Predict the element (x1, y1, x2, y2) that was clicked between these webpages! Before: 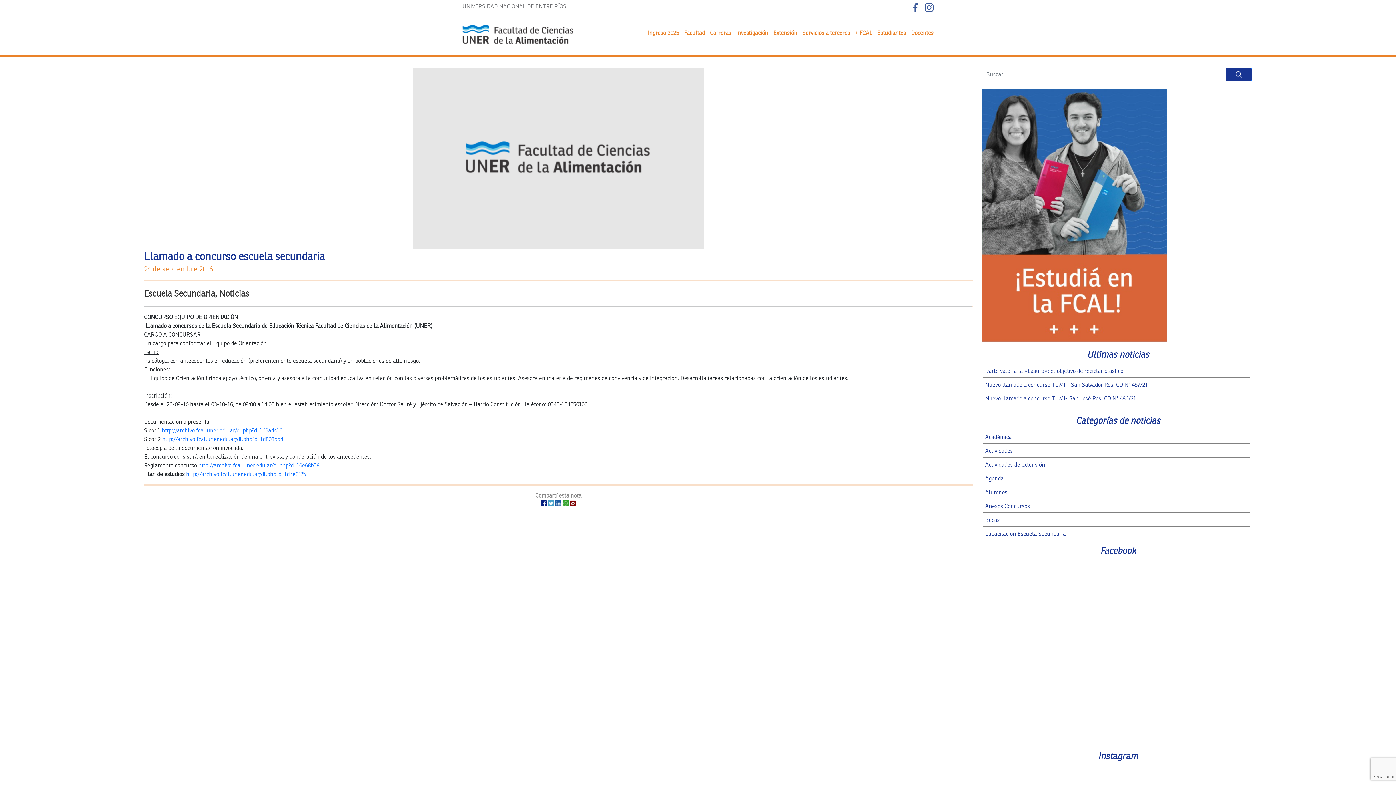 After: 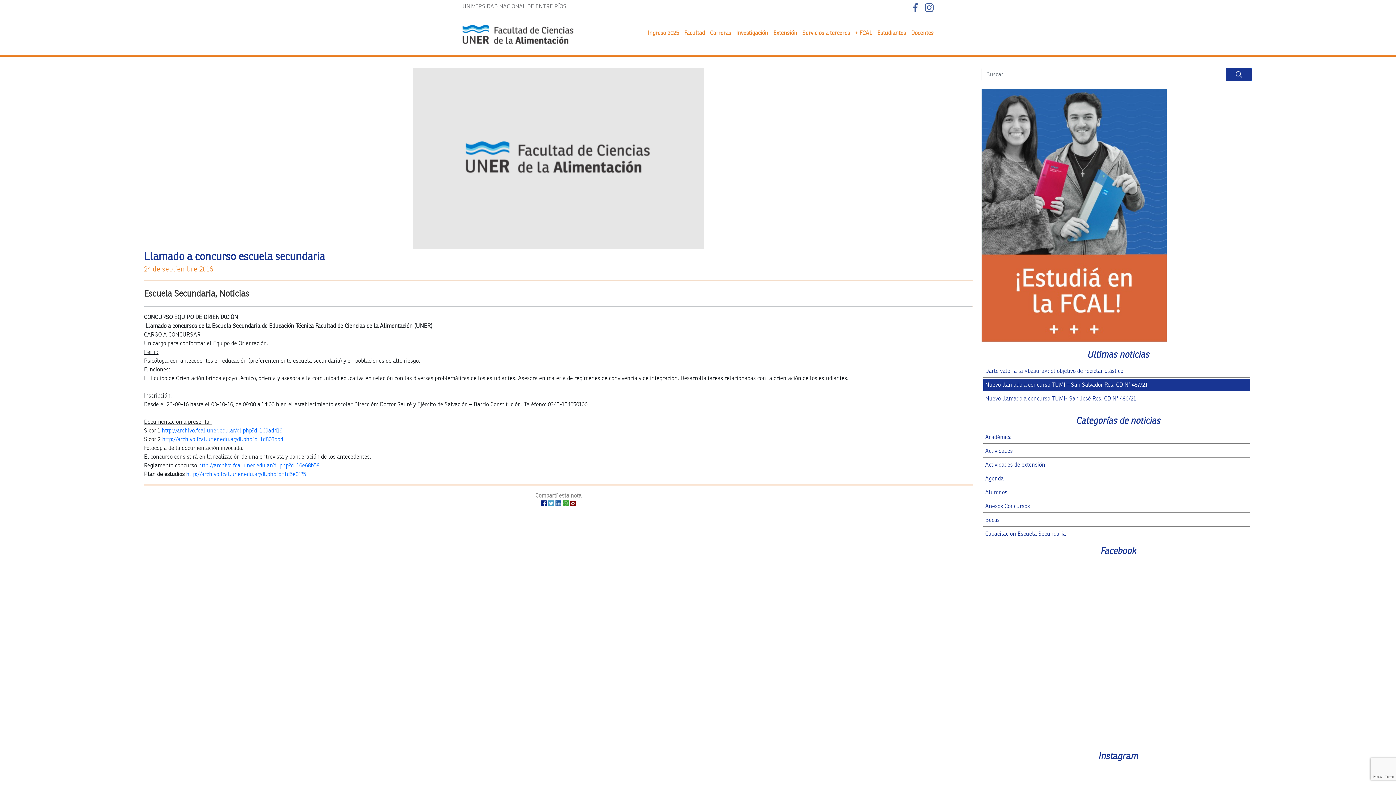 Action: bbox: (983, 378, 1250, 391) label: Nuevo llamado a concurso TUMI – San Salvador Res. CD N° 487/21